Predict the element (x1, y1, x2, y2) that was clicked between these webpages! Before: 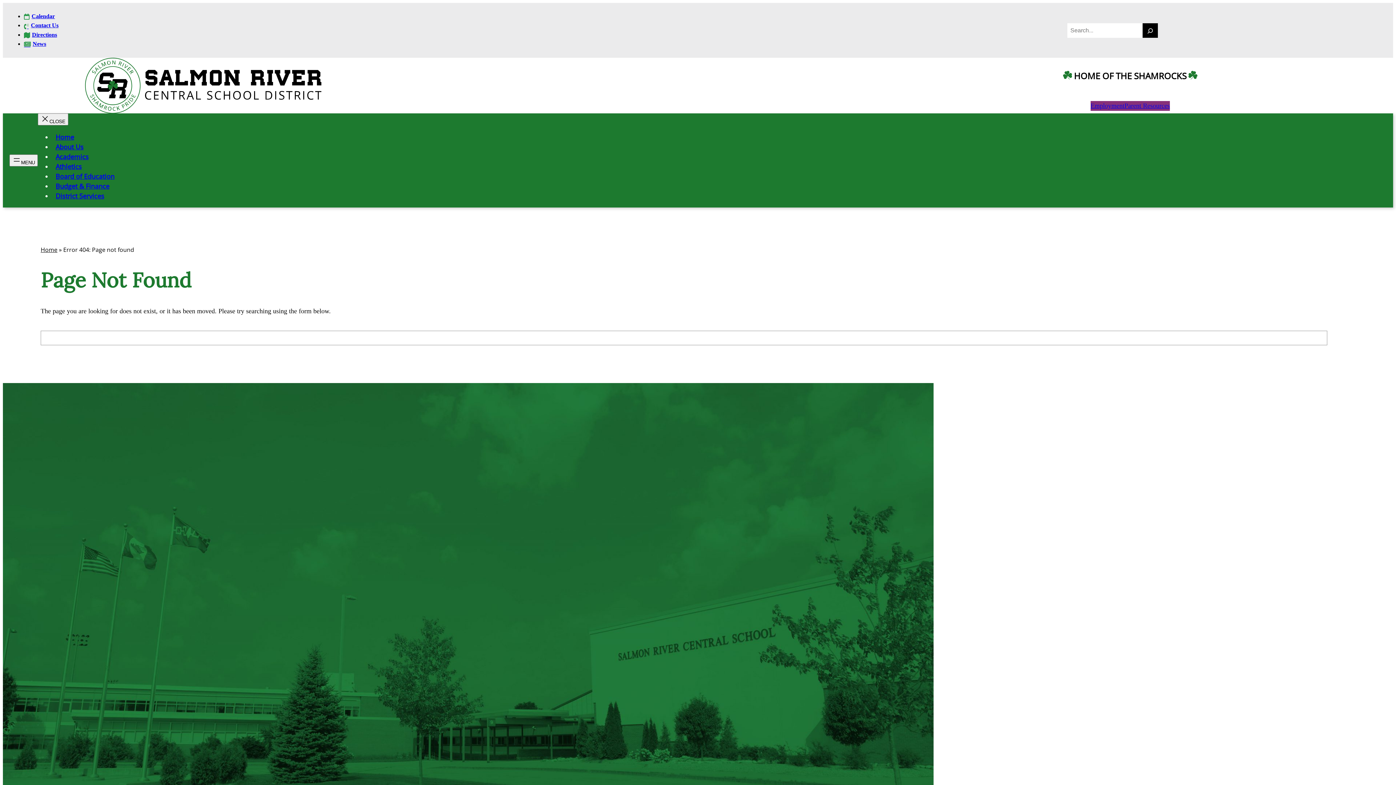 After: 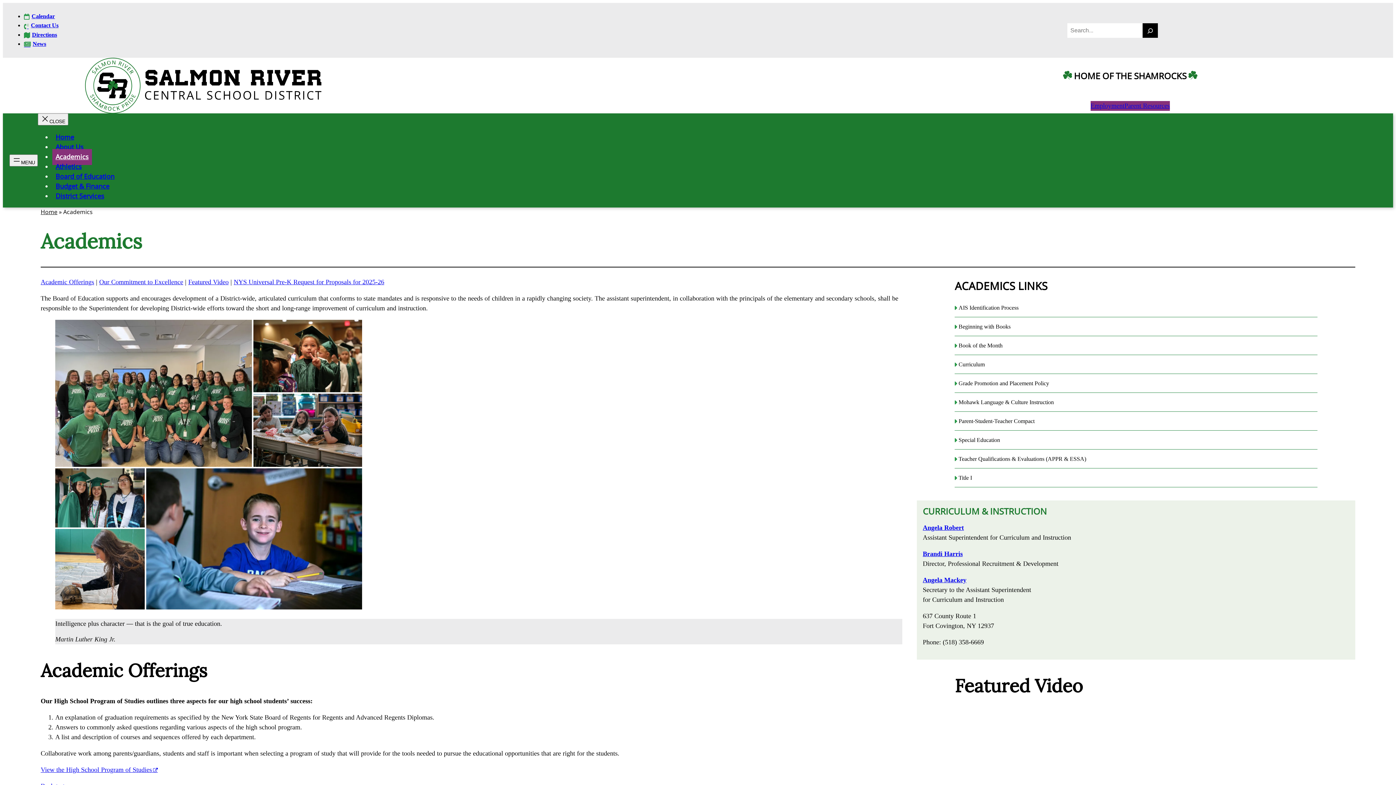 Action: bbox: (52, 149, 92, 165) label: Academics